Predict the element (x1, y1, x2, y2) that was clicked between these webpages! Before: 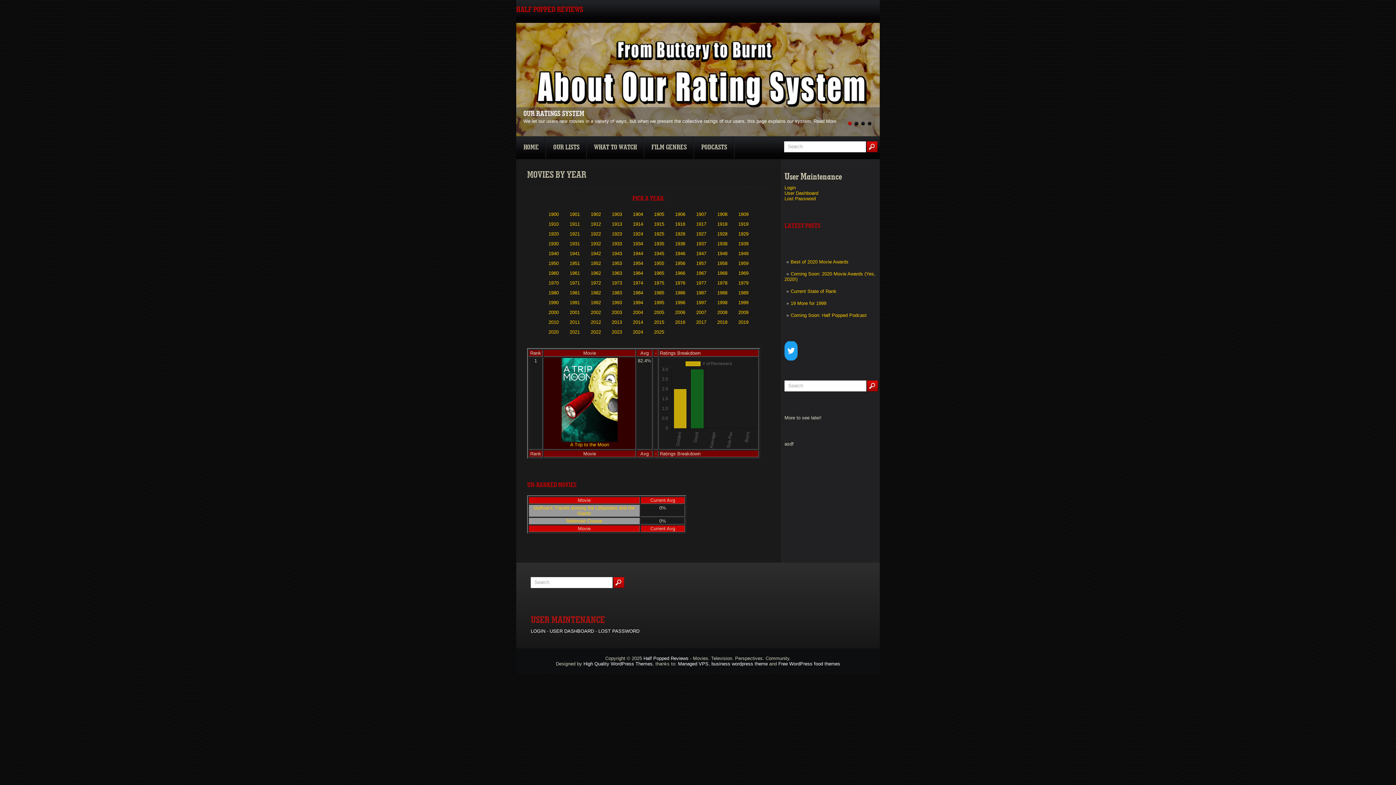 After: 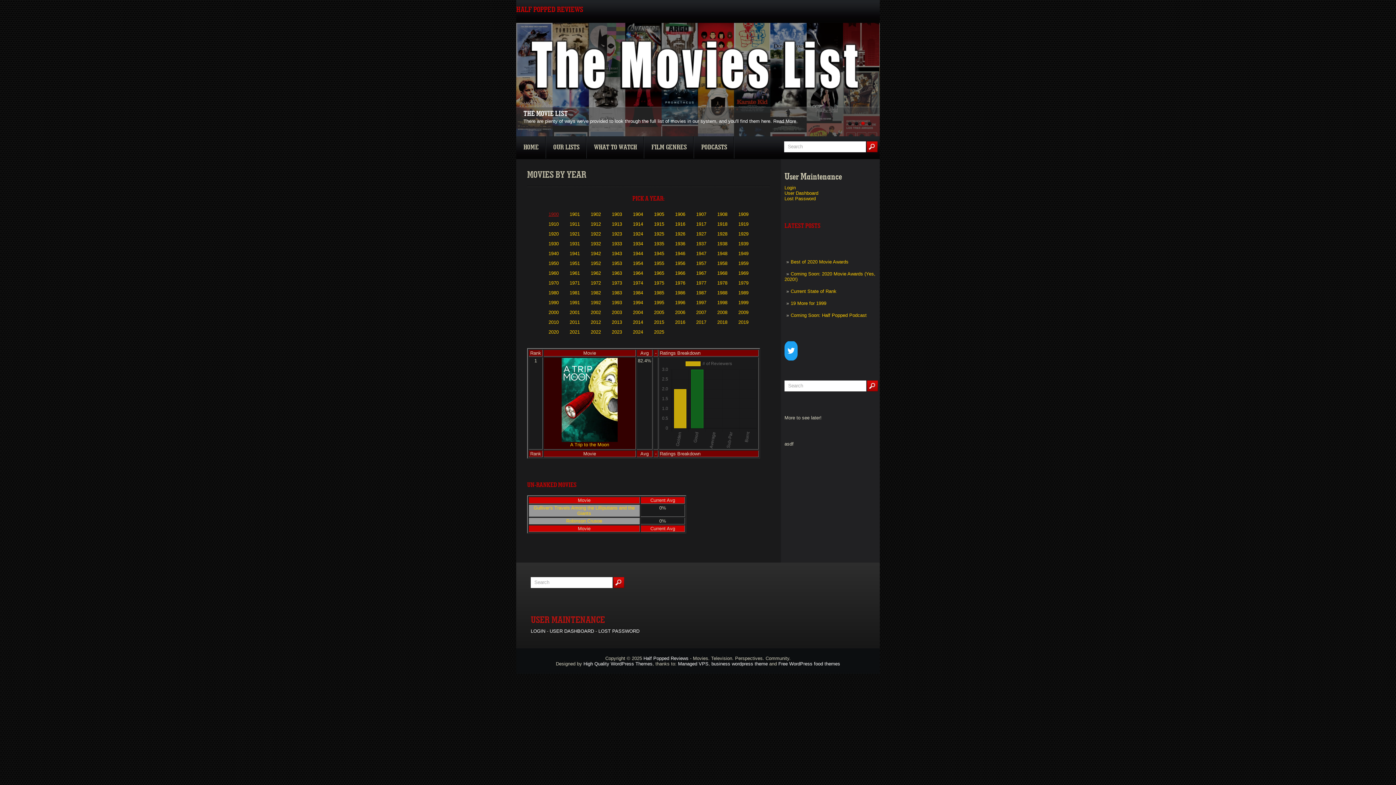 Action: label: 1900 bbox: (548, 211, 558, 217)